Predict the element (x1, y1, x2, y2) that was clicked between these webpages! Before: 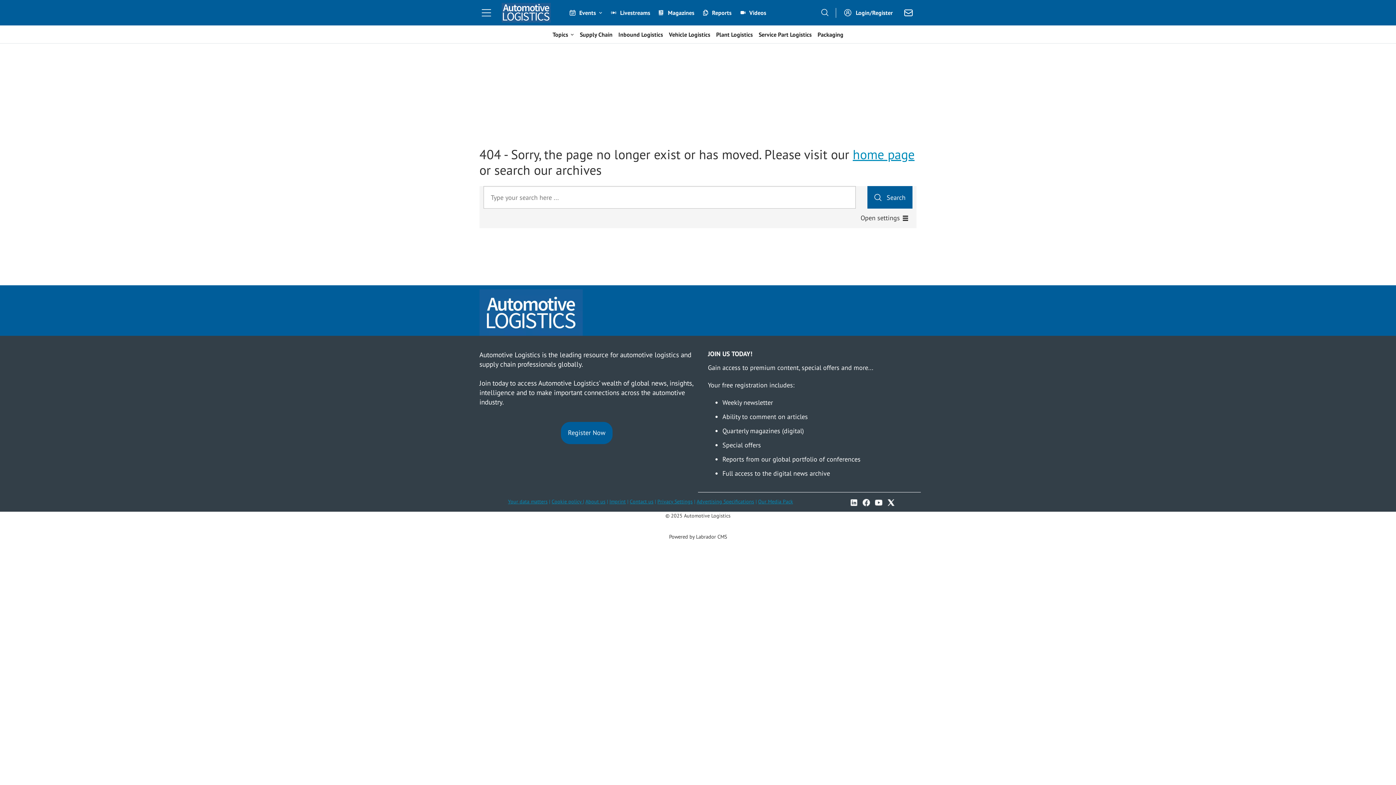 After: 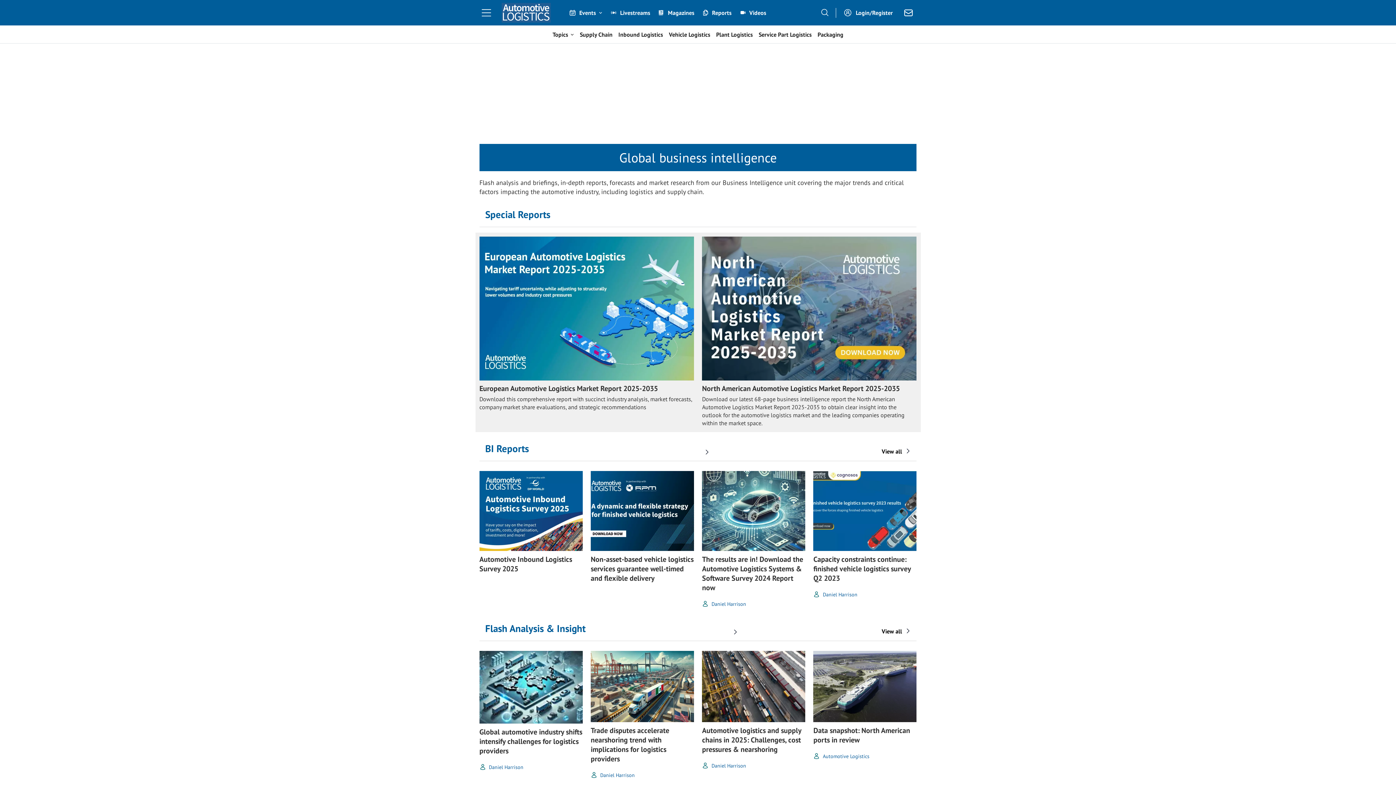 Action: label: Reports bbox: (702, 7, 731, 17)